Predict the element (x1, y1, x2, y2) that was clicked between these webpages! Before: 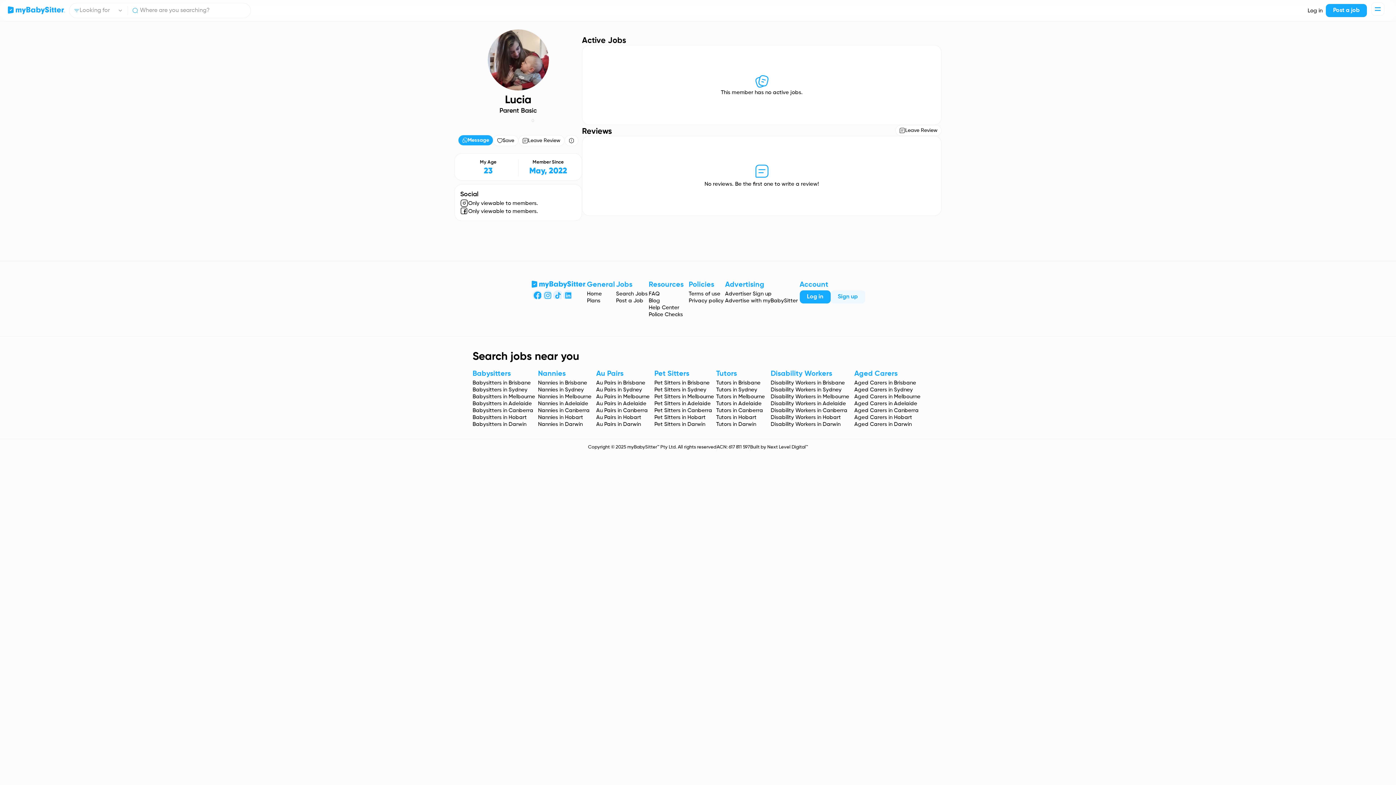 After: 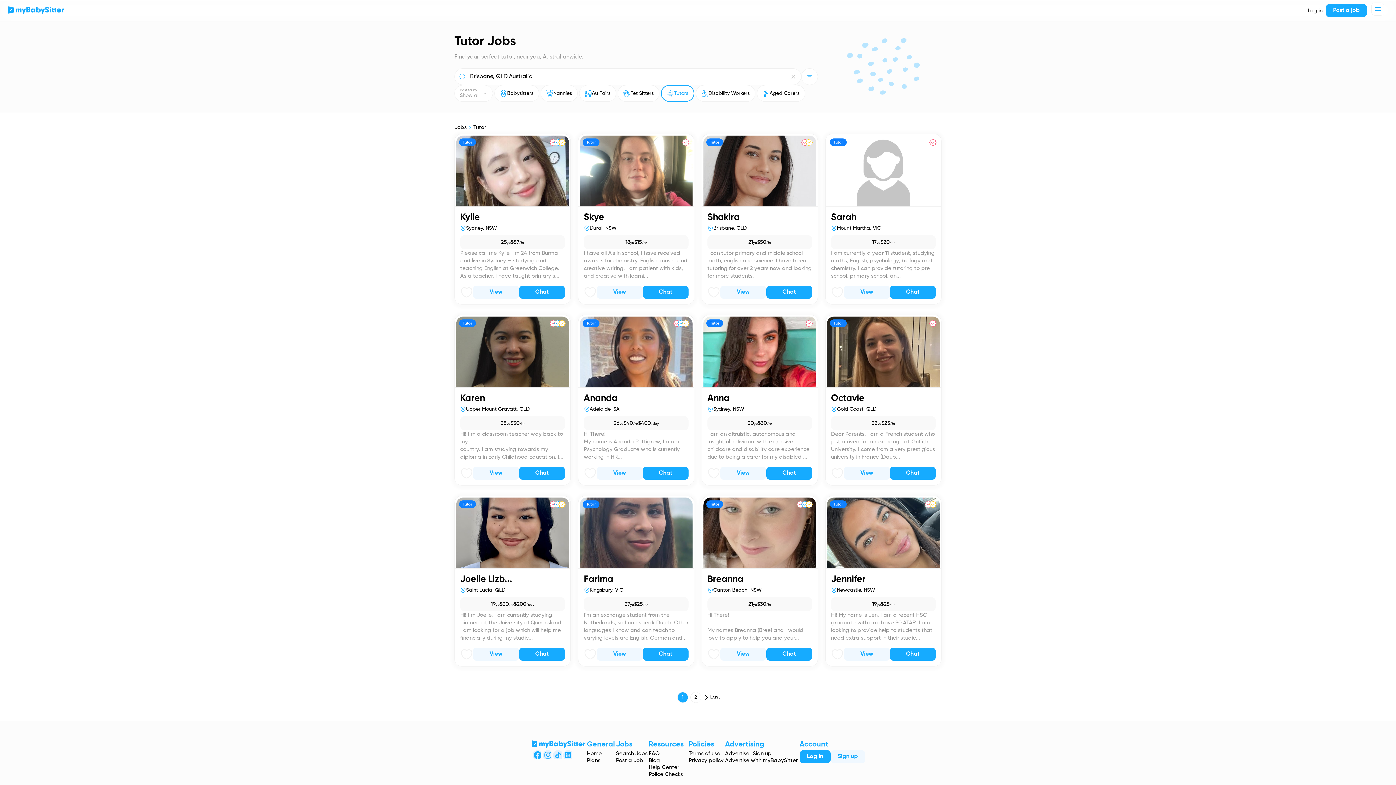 Action: bbox: (716, 379, 760, 386) label: Tutors in Brisbane